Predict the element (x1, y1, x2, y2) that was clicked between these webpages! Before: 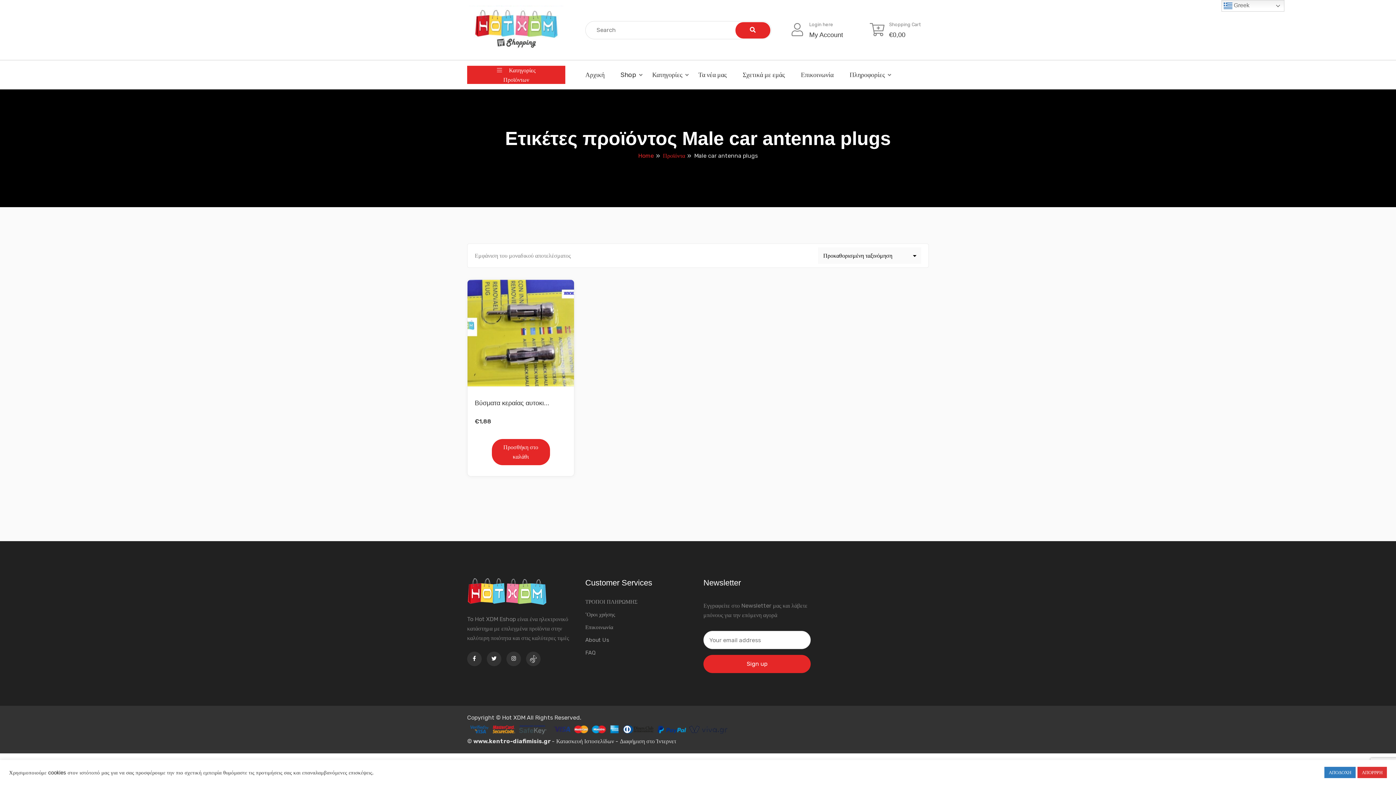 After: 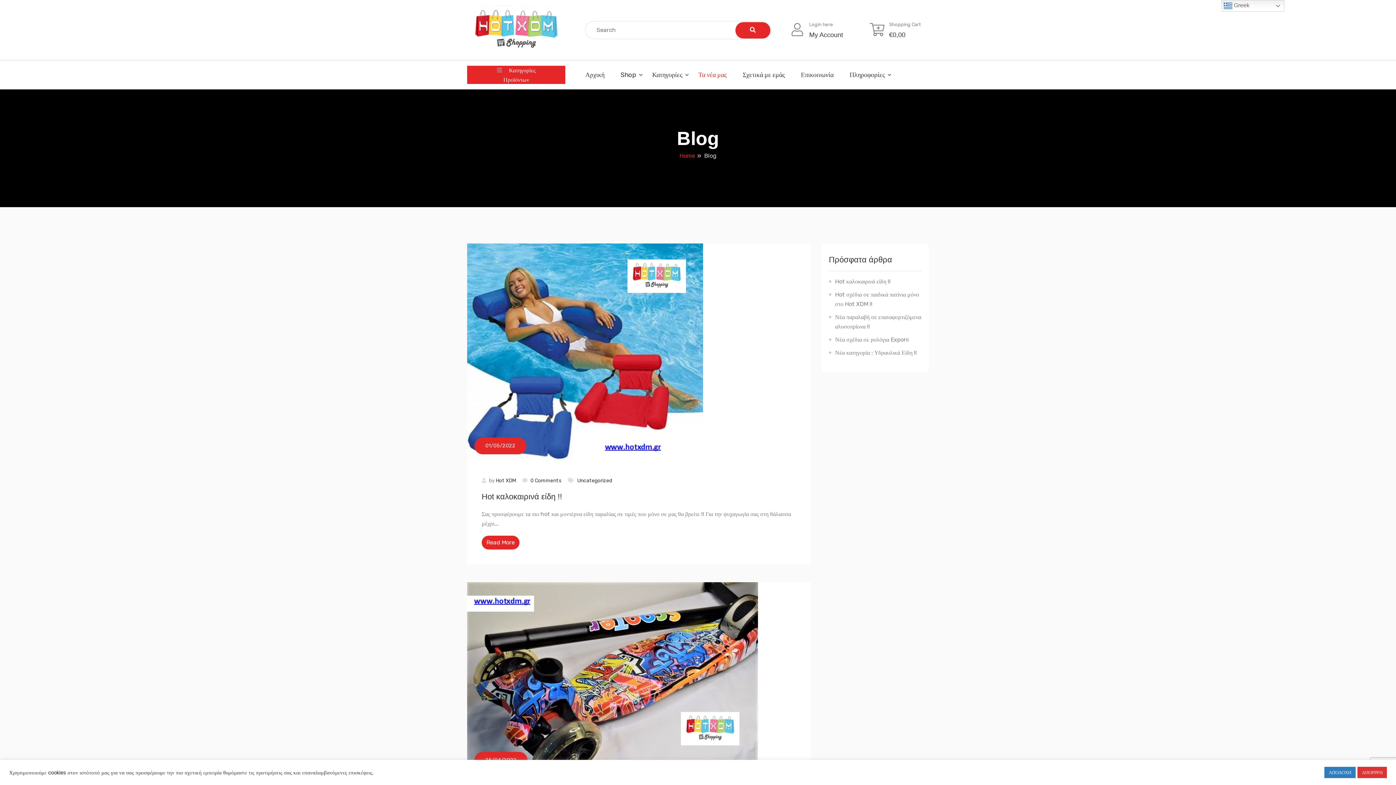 Action: bbox: (698, 70, 726, 78) label: Τα νέα μας